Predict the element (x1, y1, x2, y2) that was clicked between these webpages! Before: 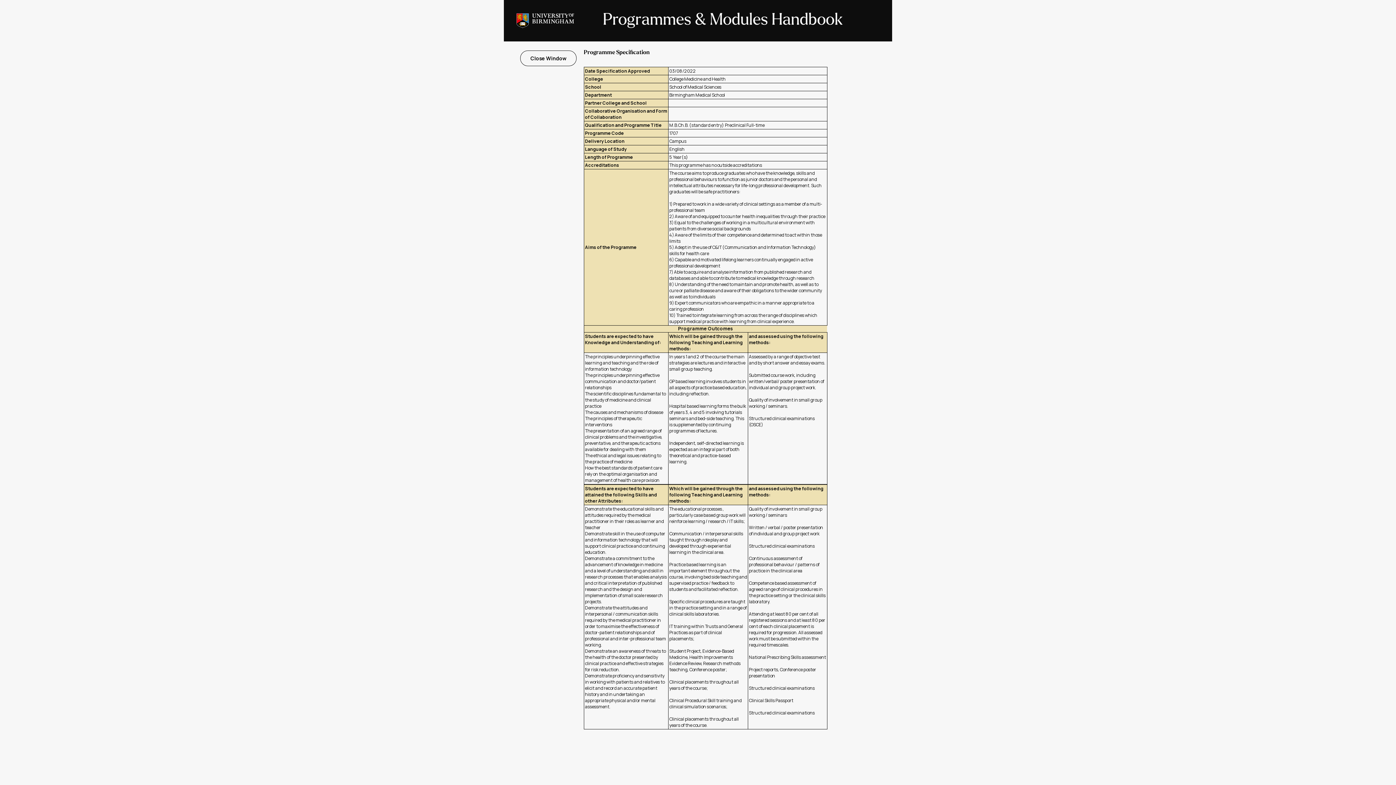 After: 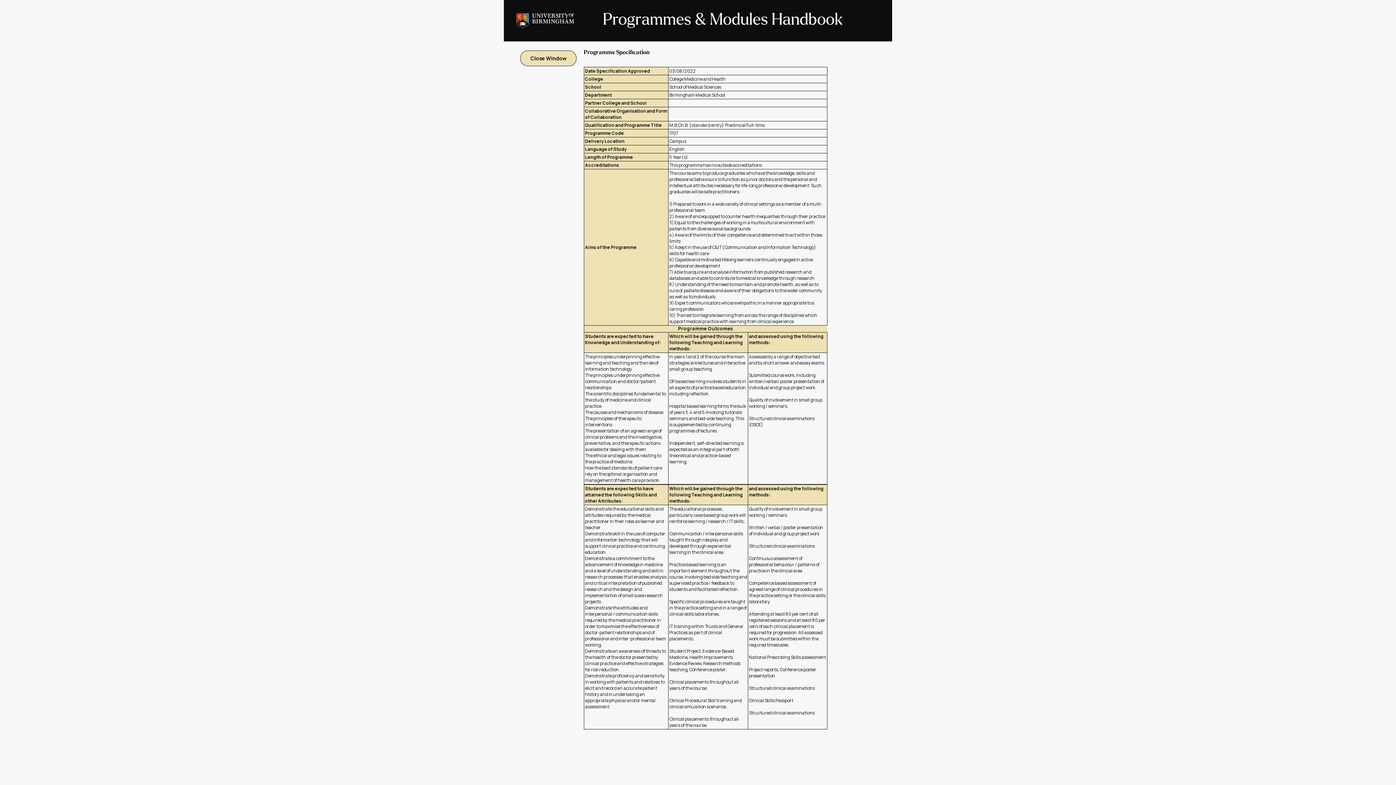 Action: label:  Close Window  bbox: (520, 50, 576, 66)